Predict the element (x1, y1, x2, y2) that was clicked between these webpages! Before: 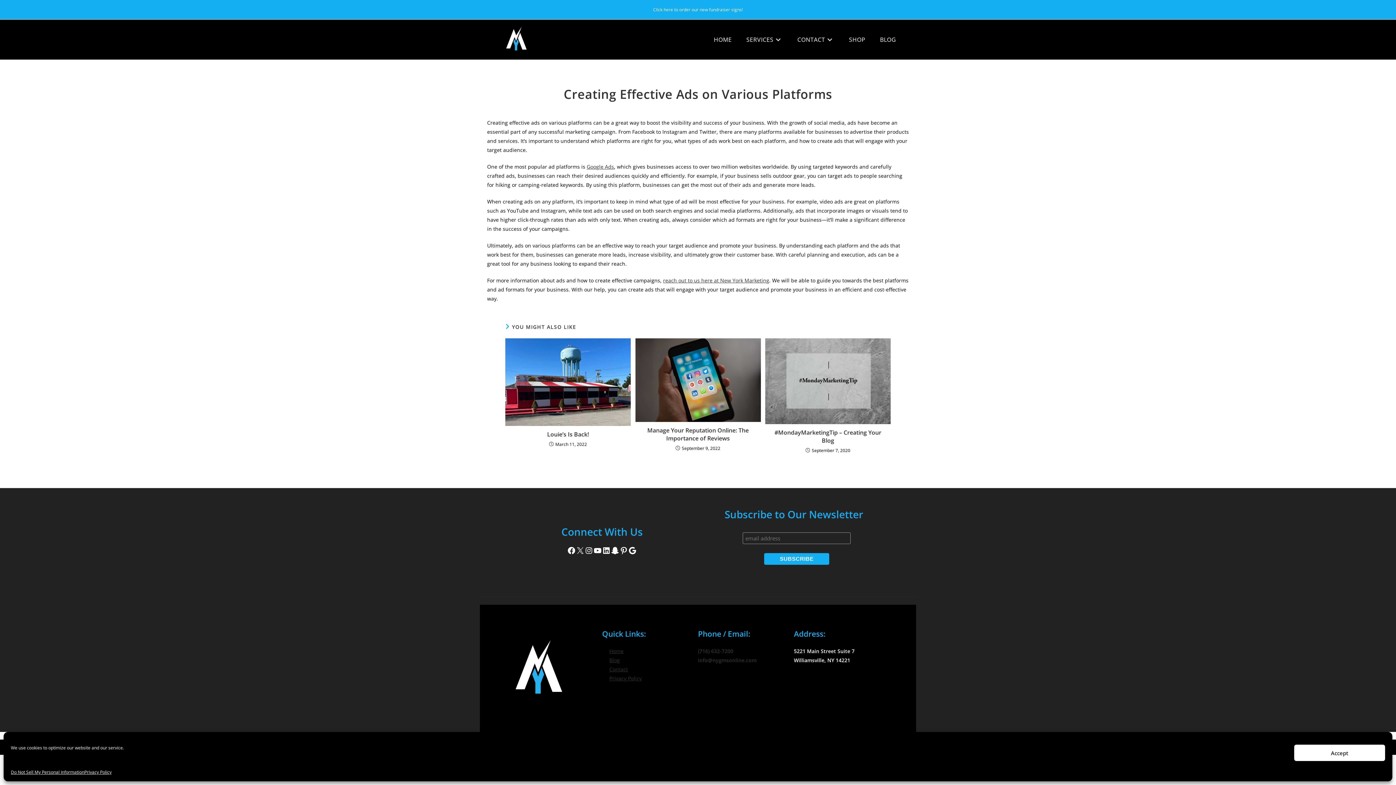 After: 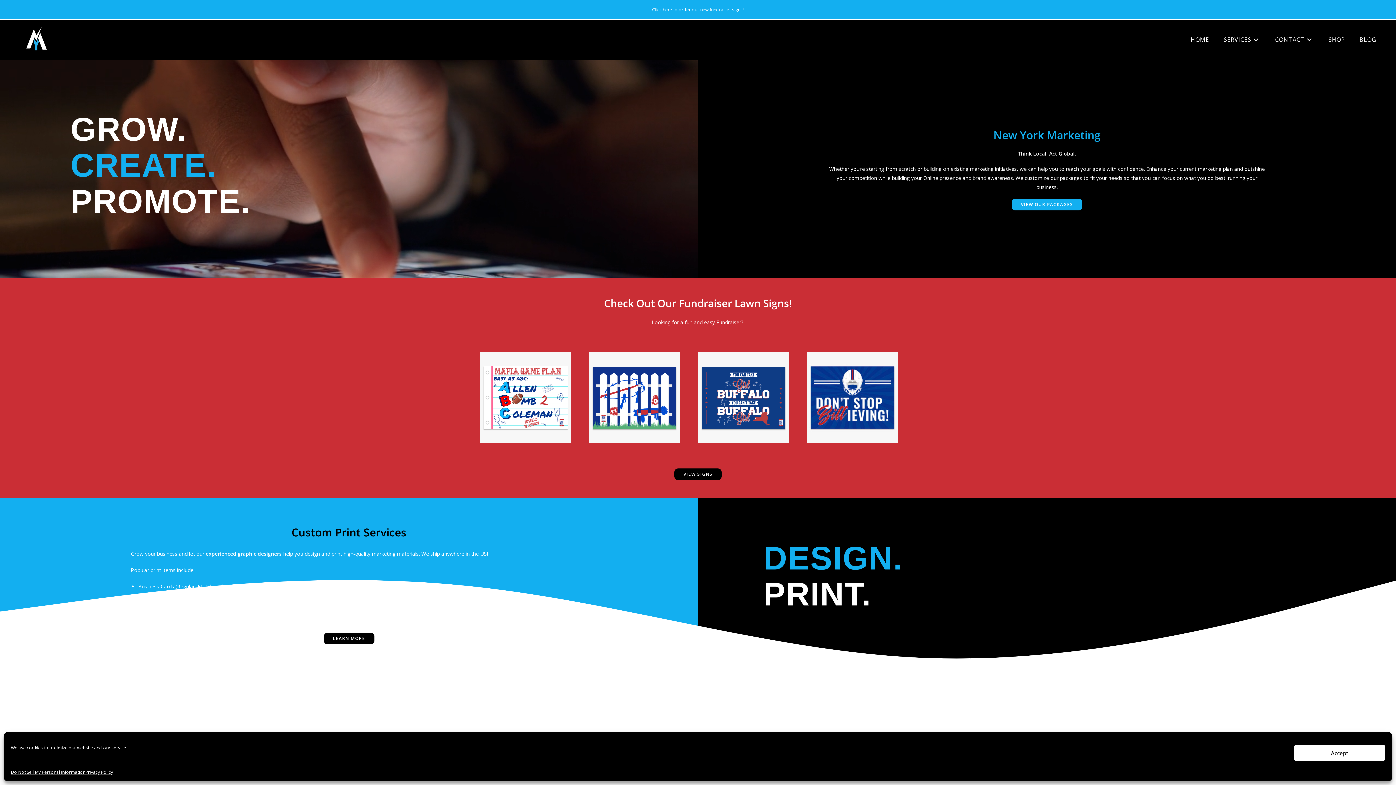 Action: bbox: (706, 21, 739, 57) label: HOME